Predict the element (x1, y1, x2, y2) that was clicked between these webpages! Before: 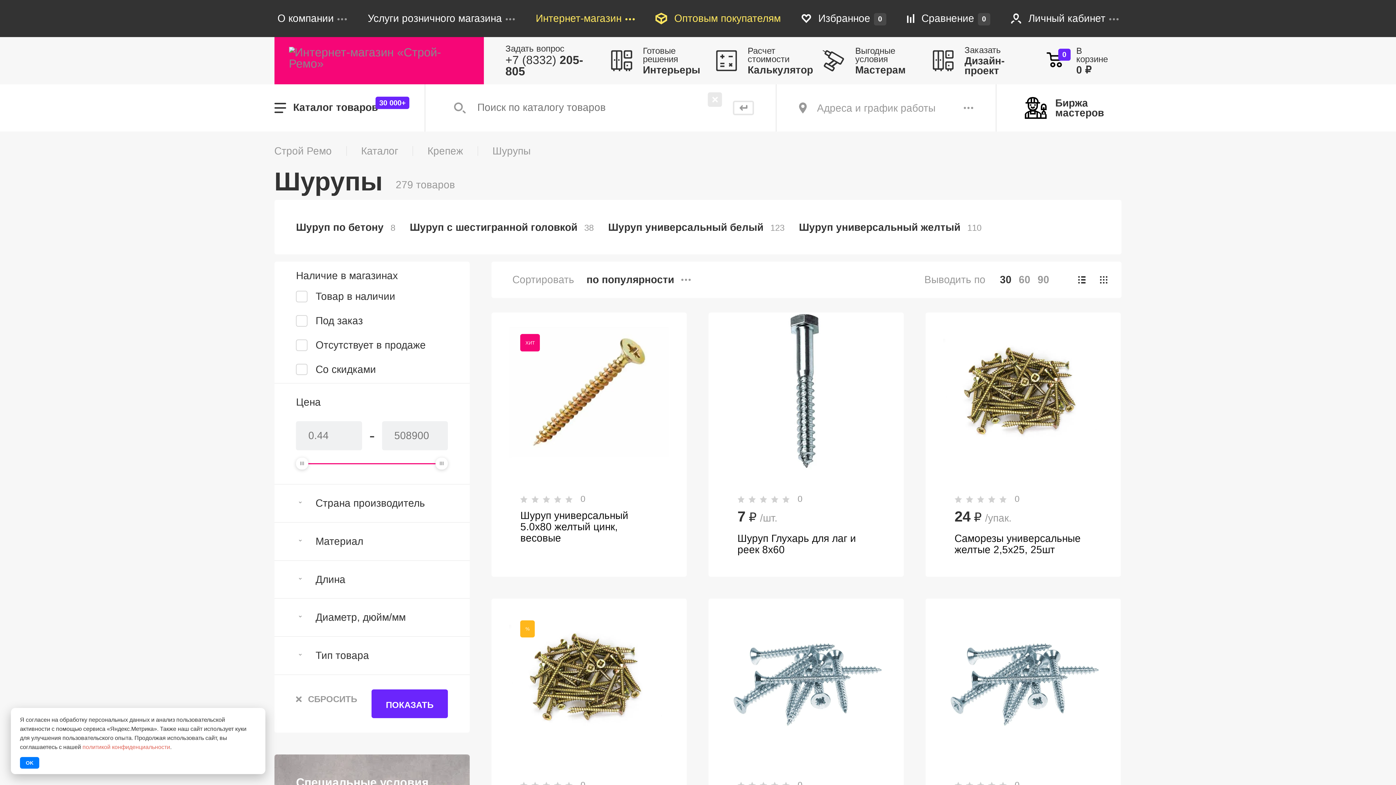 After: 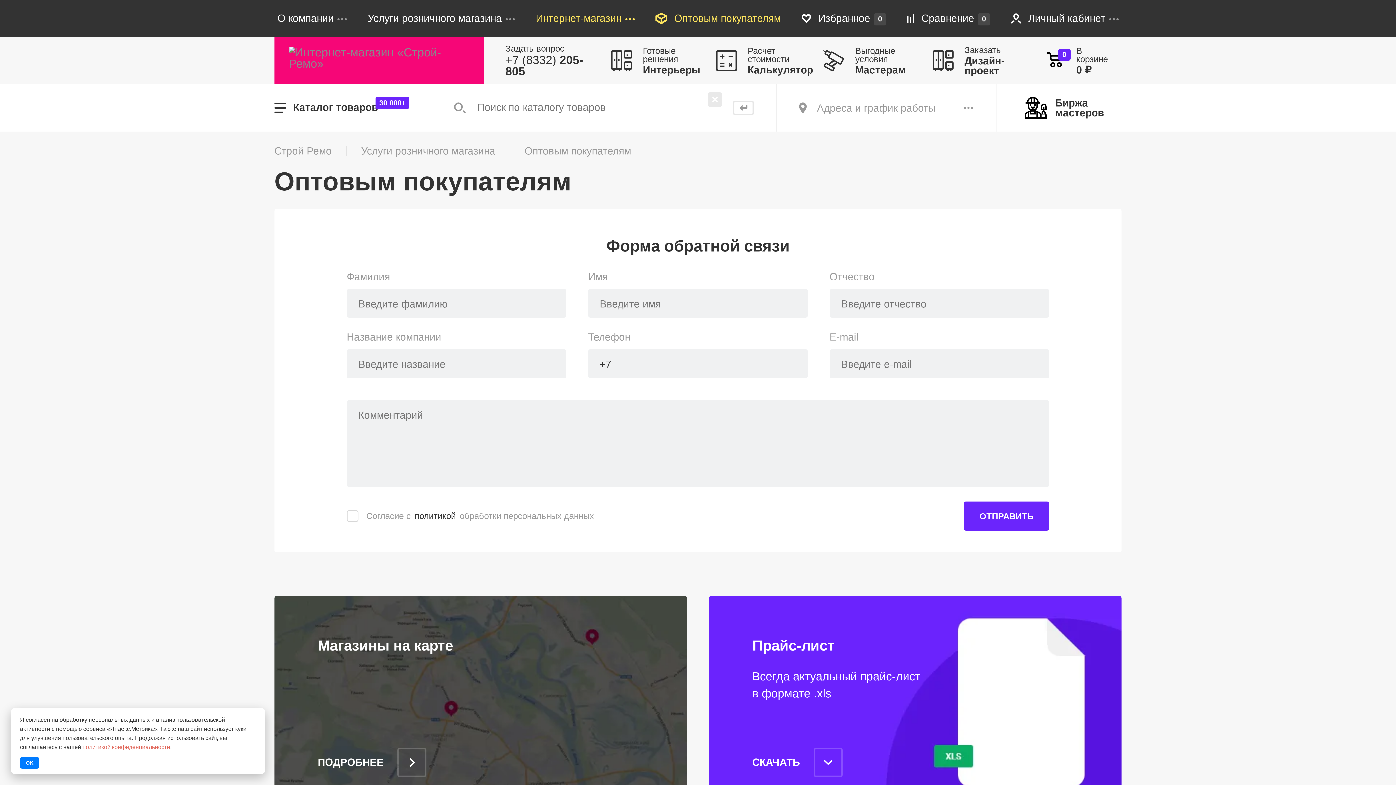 Action: label: Оптовым покупателям bbox: (645, 0, 791, 36)